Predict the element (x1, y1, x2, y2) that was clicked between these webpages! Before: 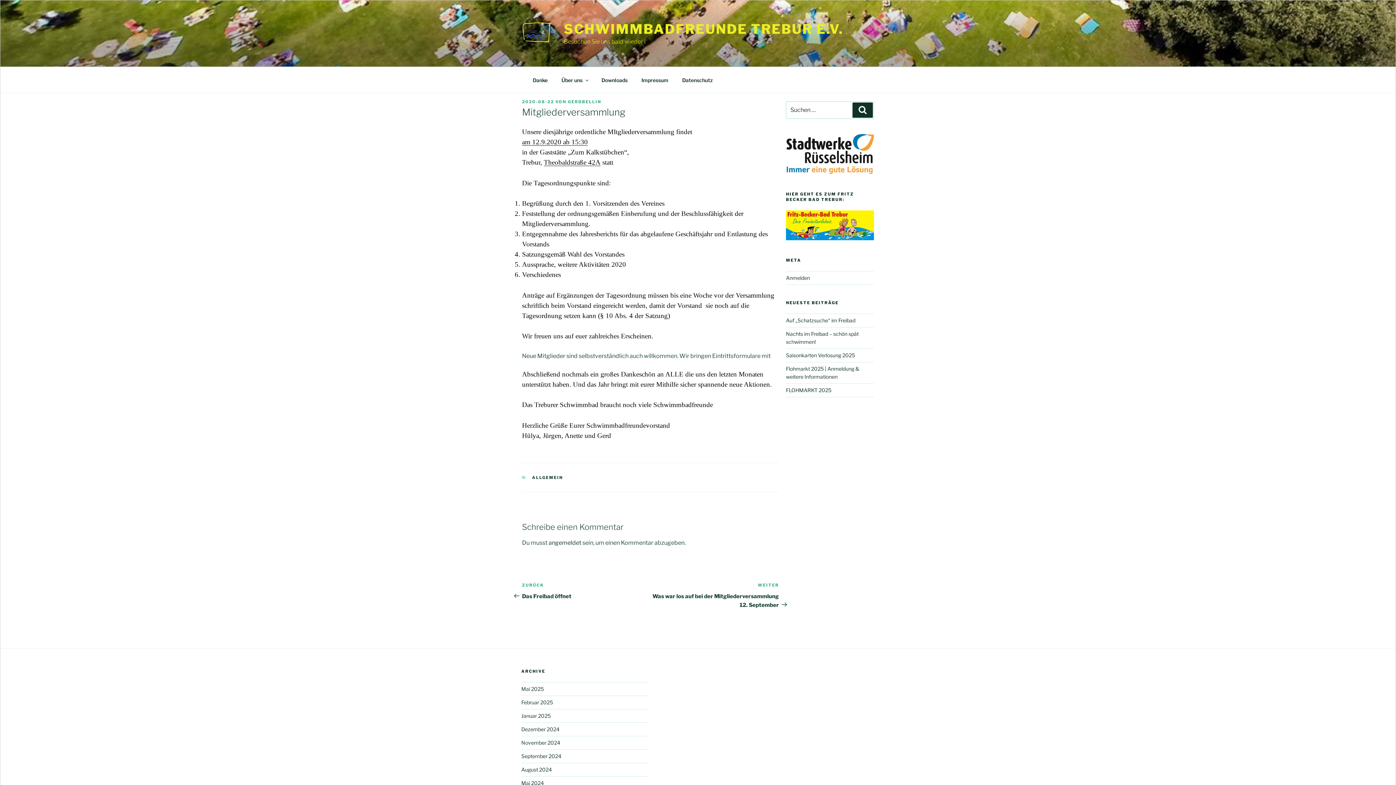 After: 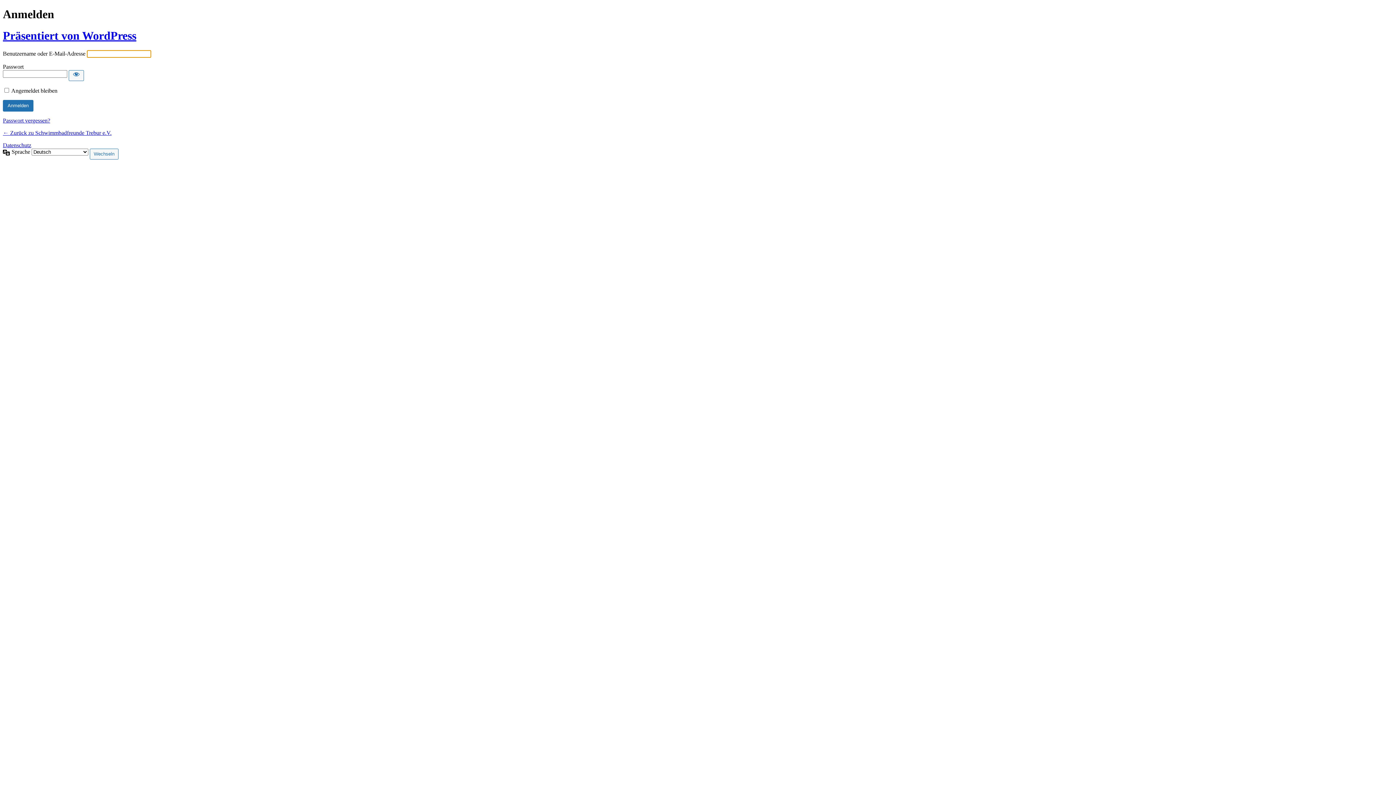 Action: label: Anmelden bbox: (786, 274, 810, 281)